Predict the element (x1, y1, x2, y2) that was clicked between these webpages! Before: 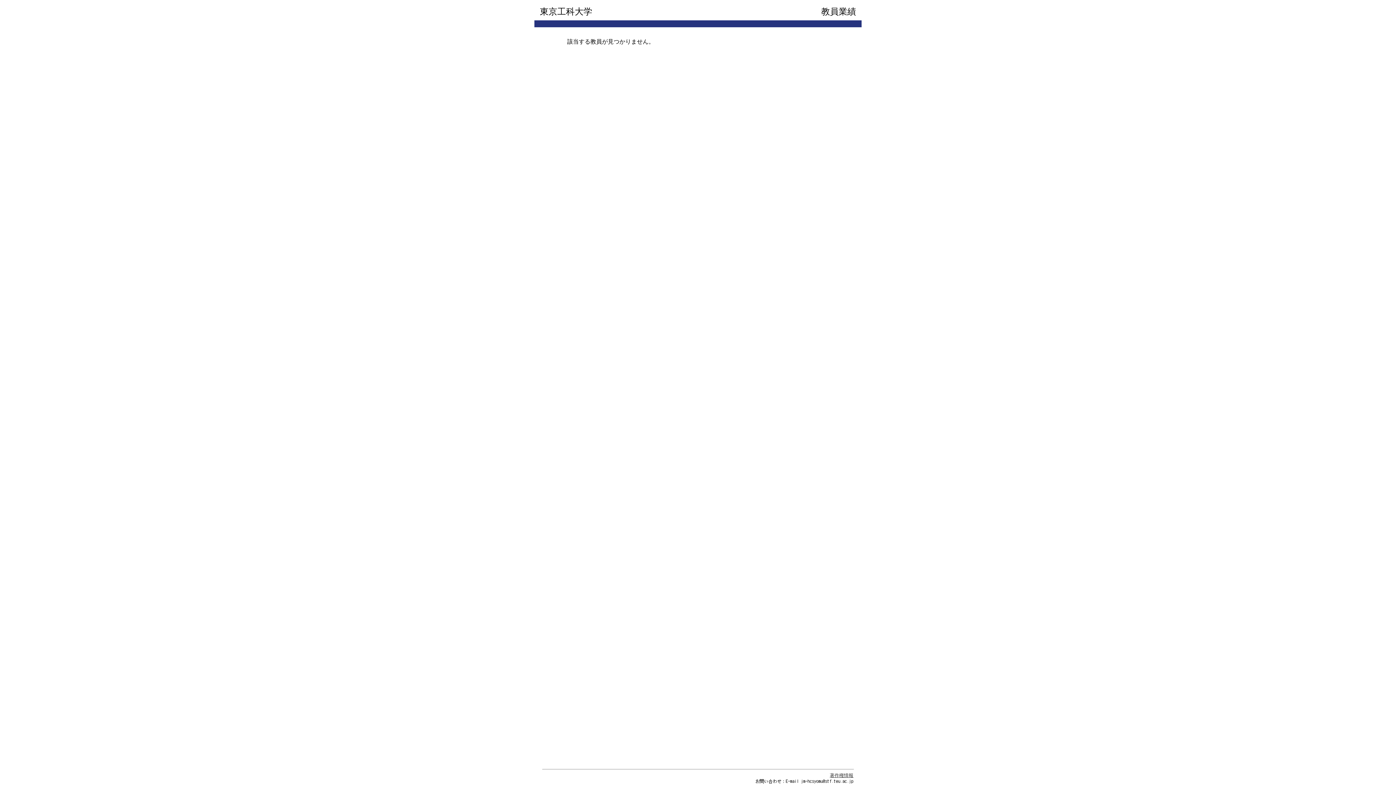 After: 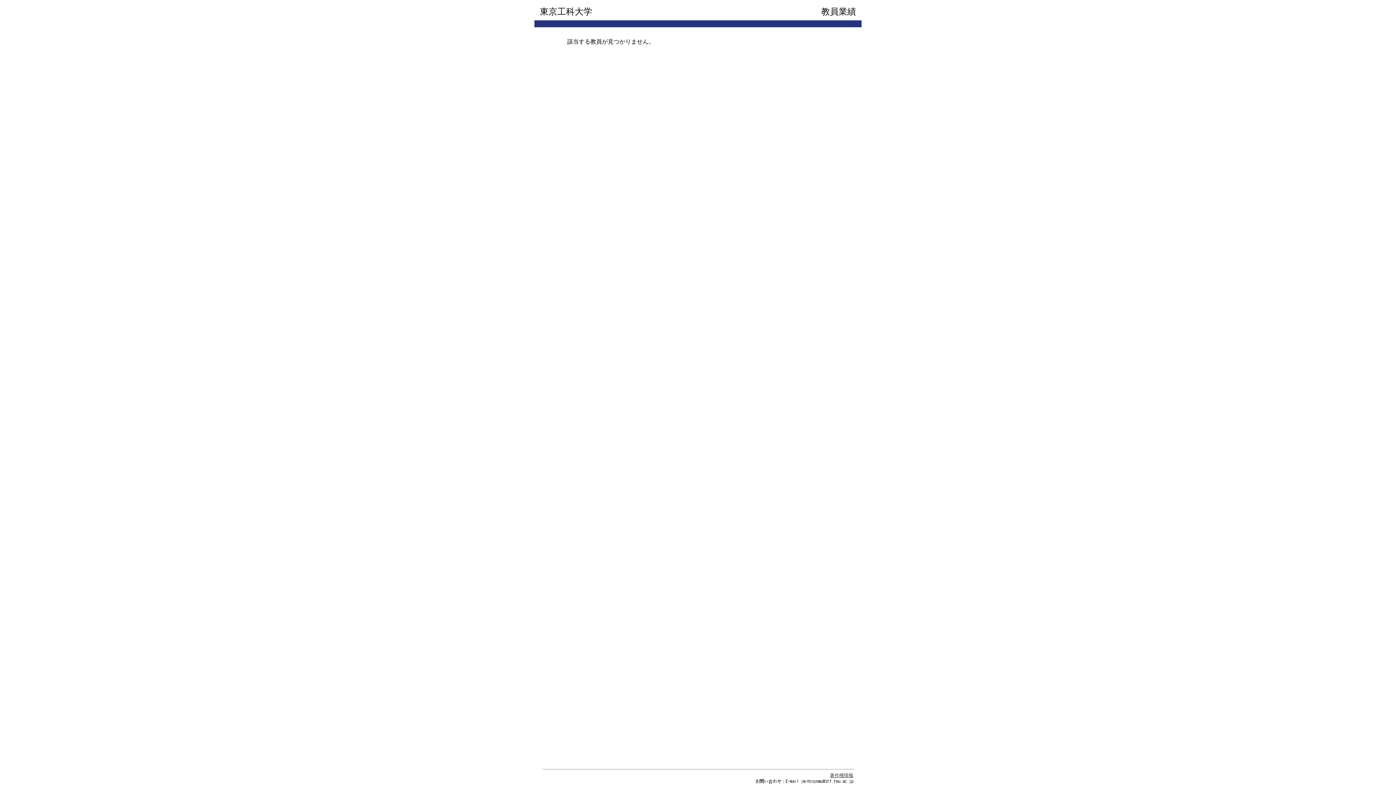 Action: label: 著作権情報 bbox: (830, 773, 853, 778)